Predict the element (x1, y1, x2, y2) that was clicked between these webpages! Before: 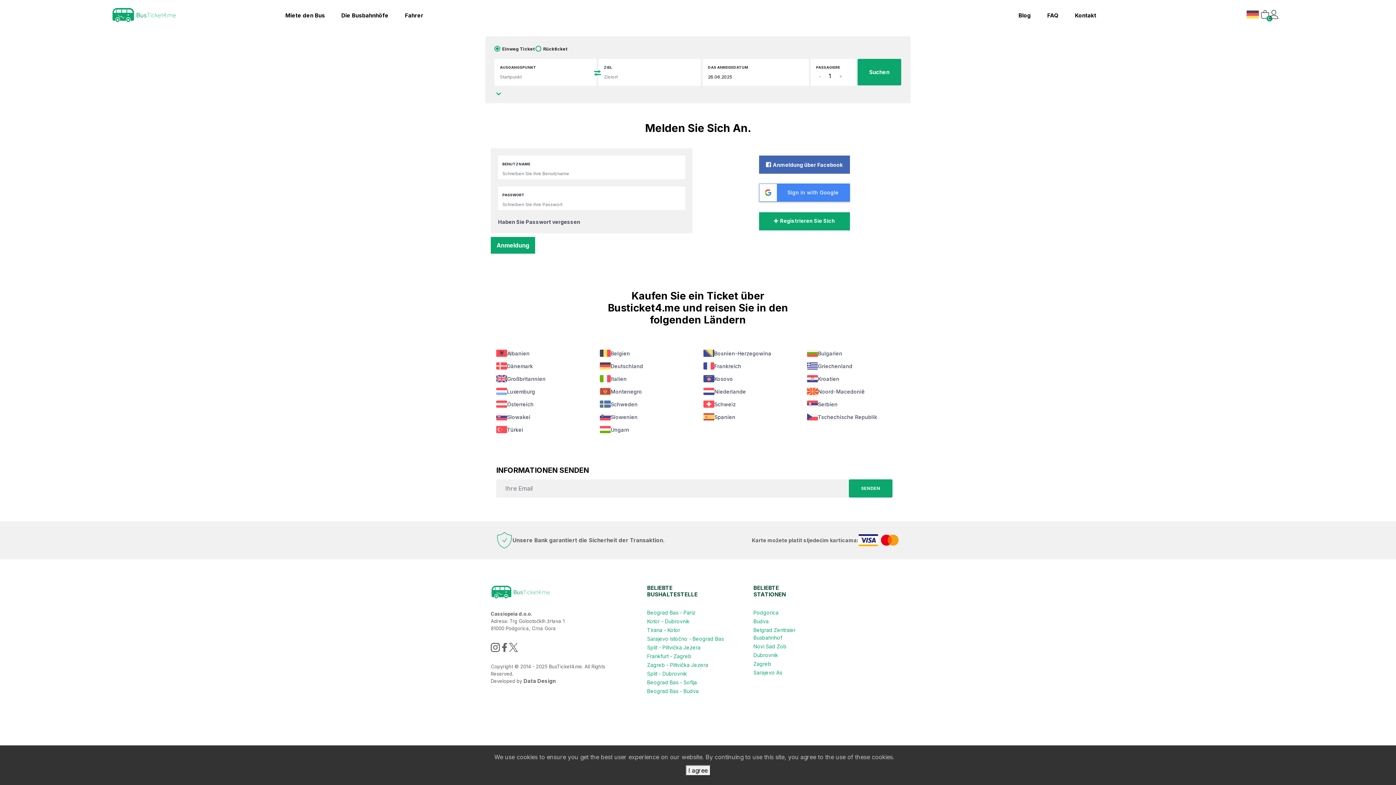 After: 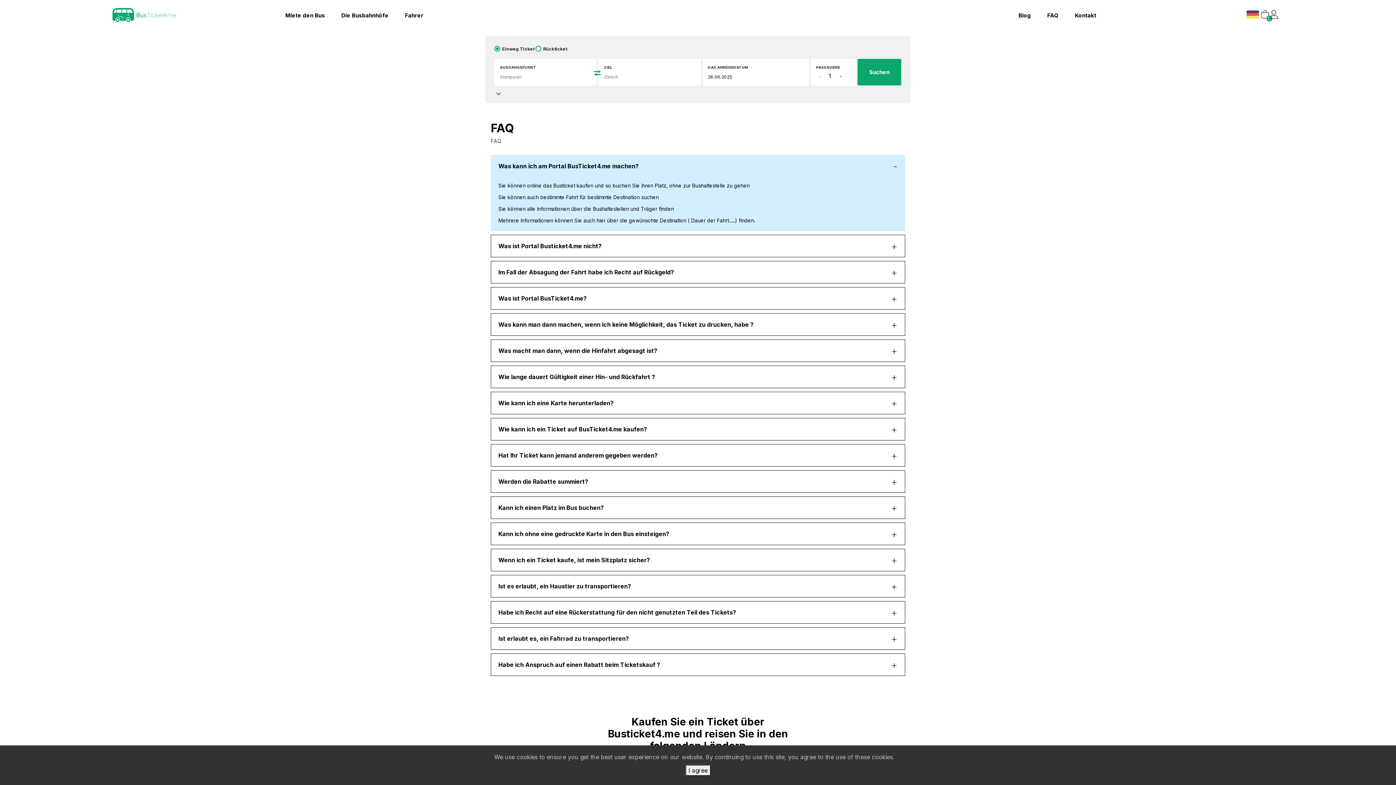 Action: label: FAQ bbox: (1040, 11, 1058, 19)